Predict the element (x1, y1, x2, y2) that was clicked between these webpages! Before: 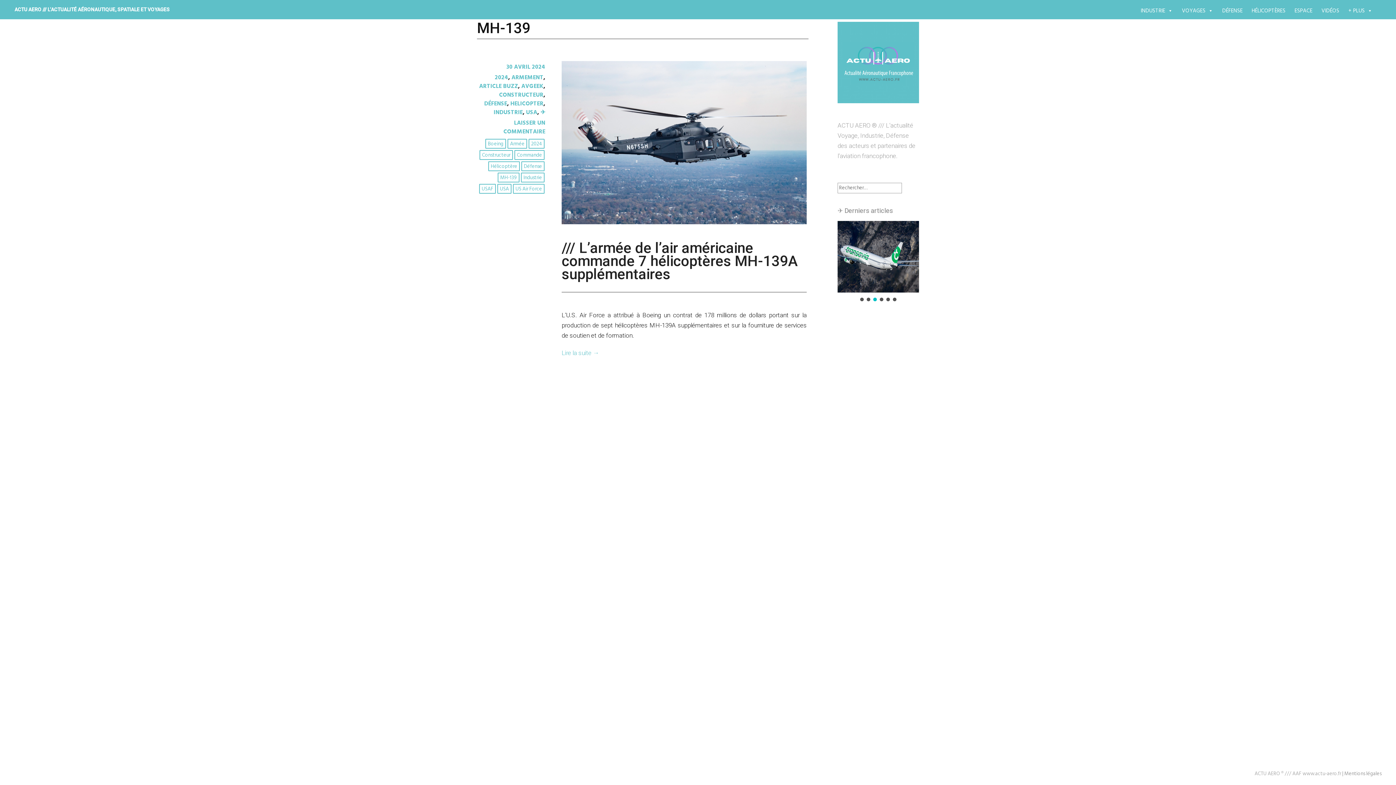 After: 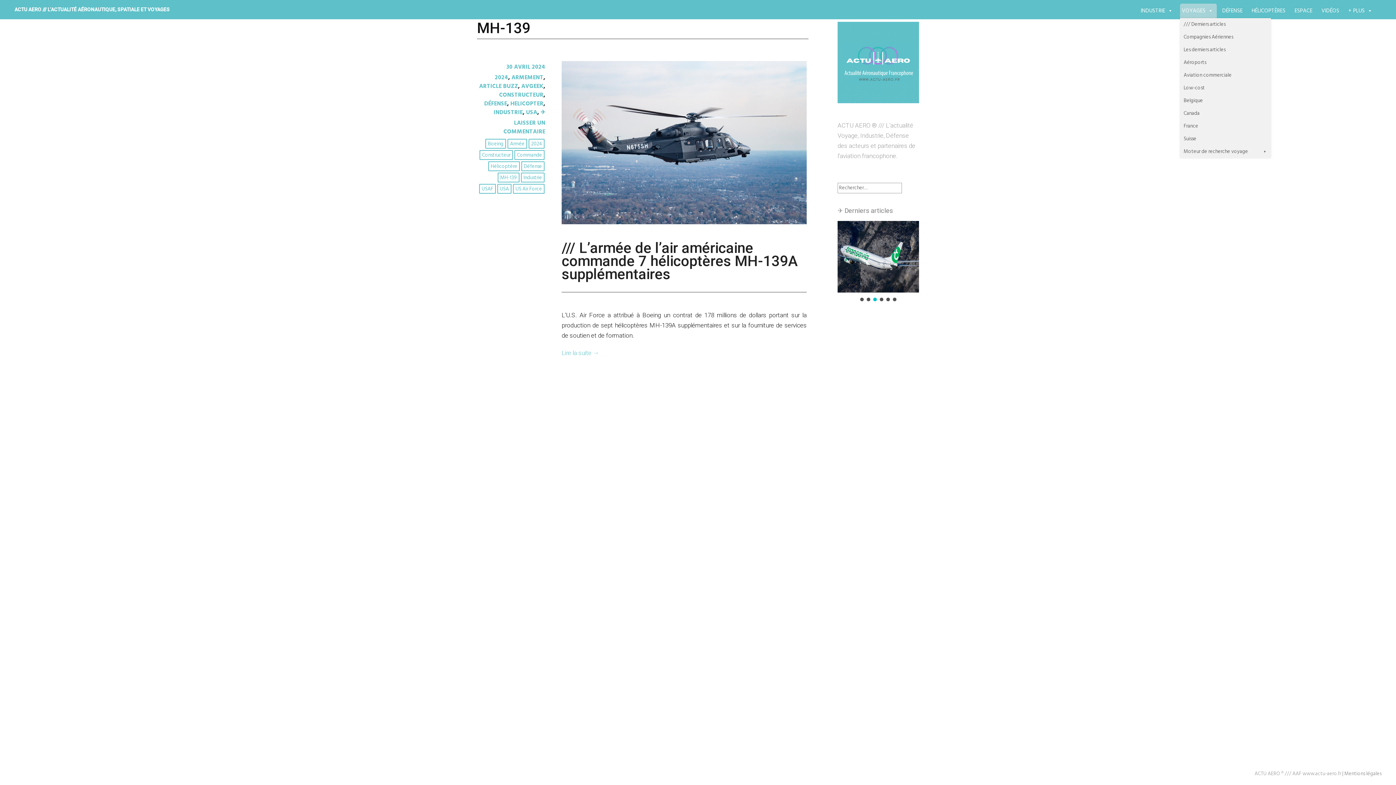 Action: label: VOYAGES bbox: (1180, 3, 1217, 18)